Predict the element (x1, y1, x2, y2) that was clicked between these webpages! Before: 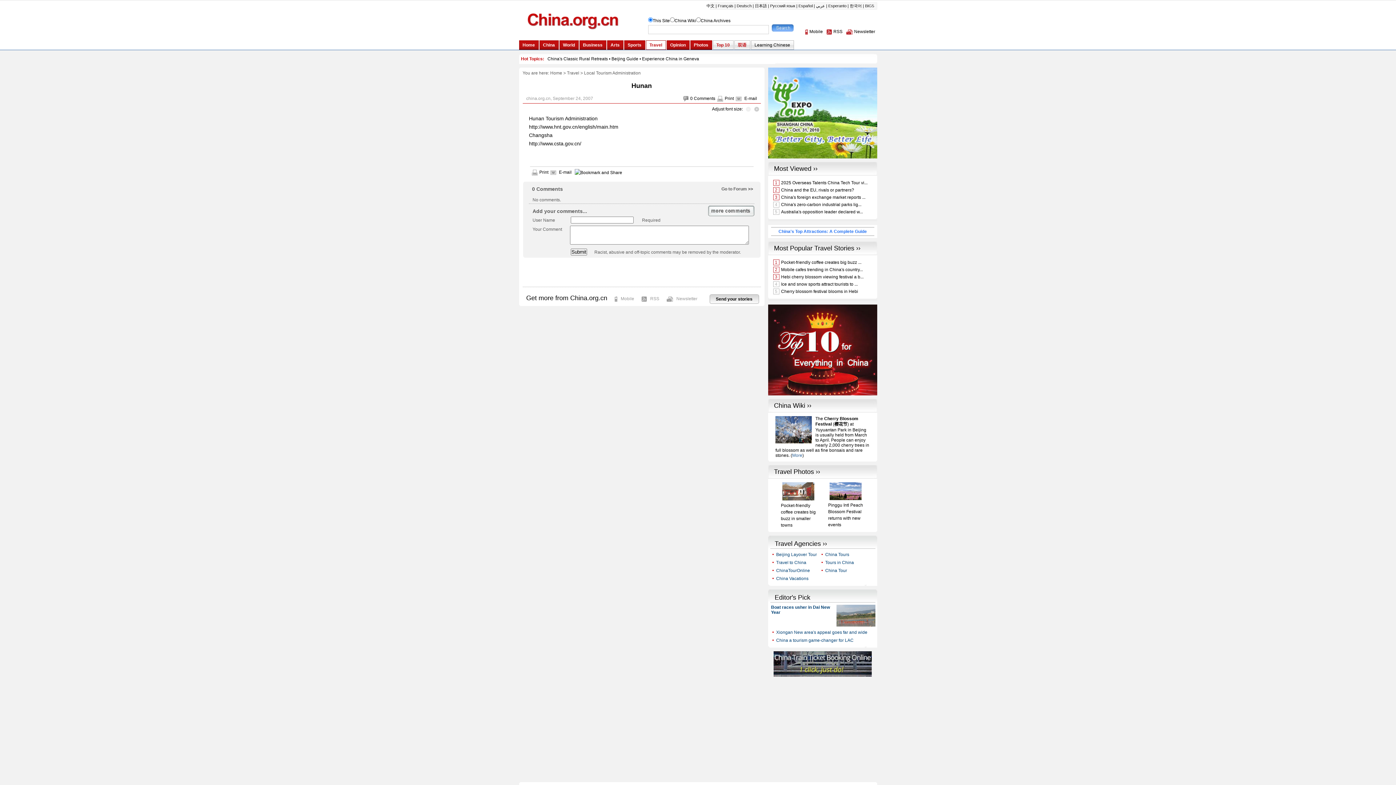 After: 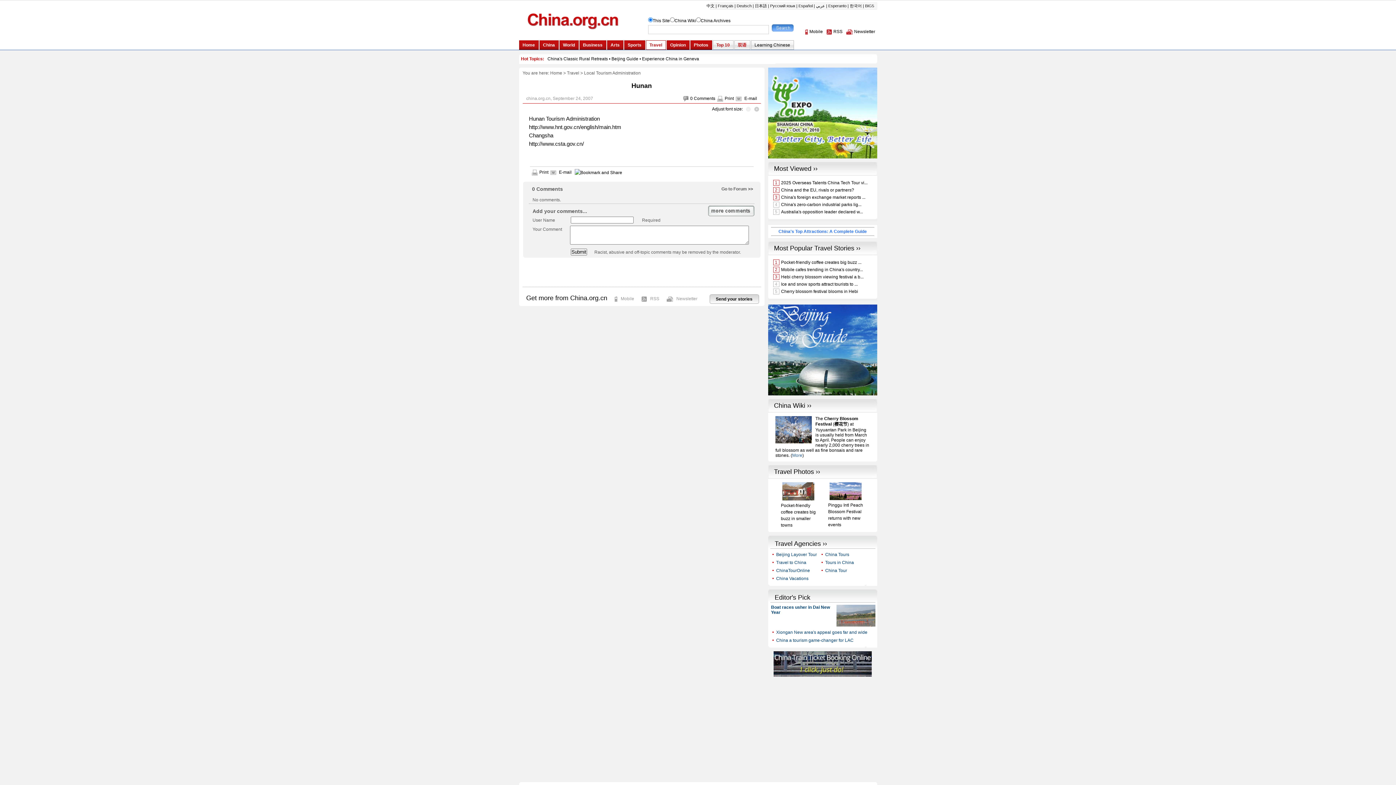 Action: bbox: (752, 106, 760, 111)